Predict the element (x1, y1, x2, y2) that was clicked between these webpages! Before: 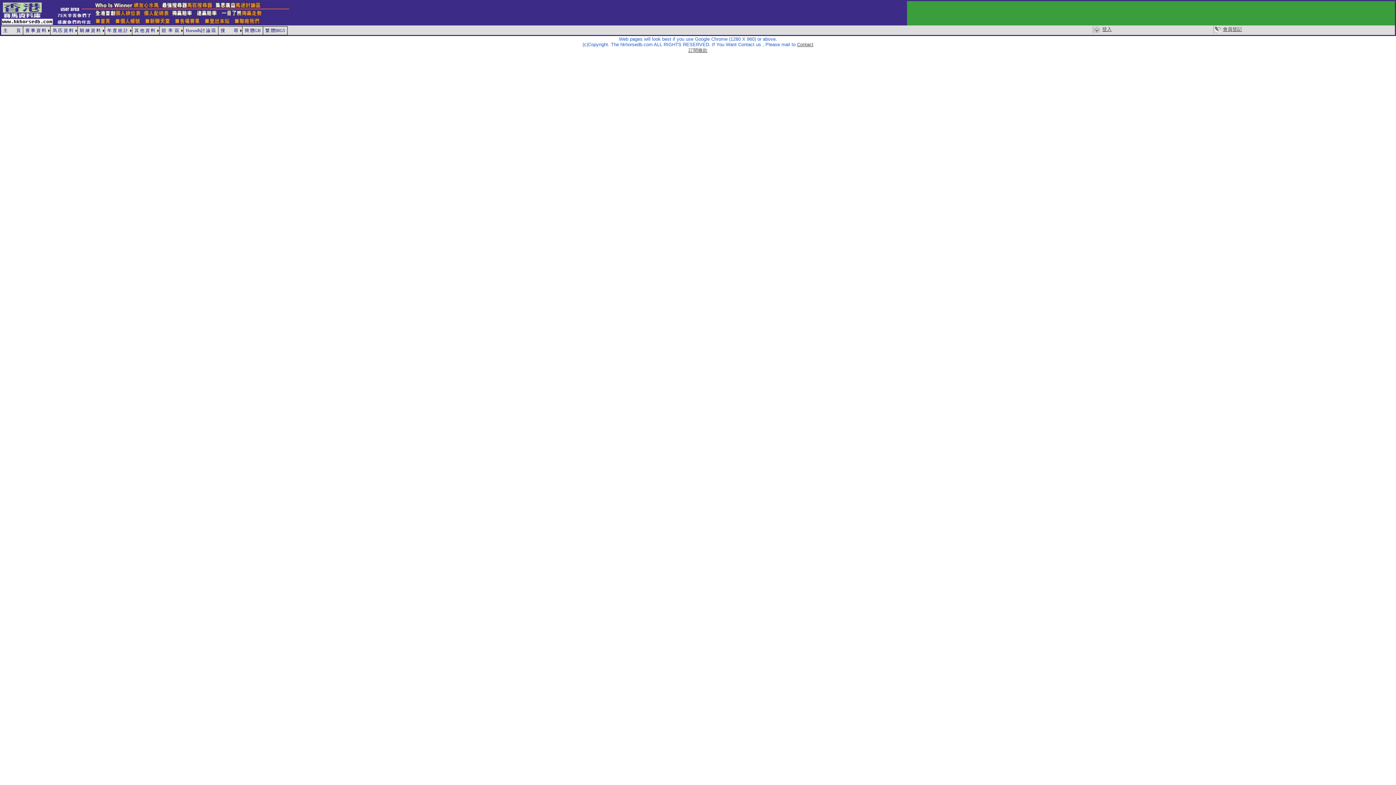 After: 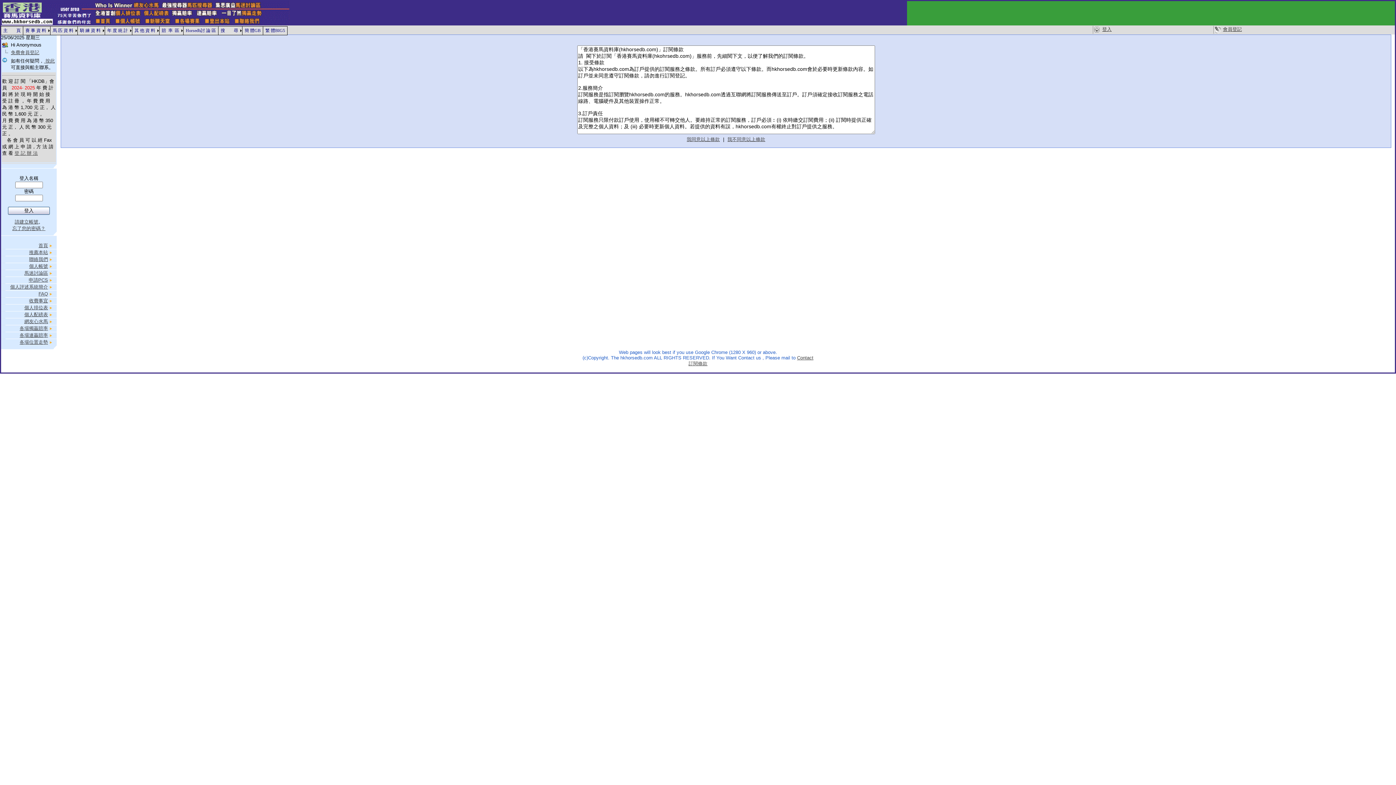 Action: label: 會員登記 bbox: (1213, 26, 1242, 32)